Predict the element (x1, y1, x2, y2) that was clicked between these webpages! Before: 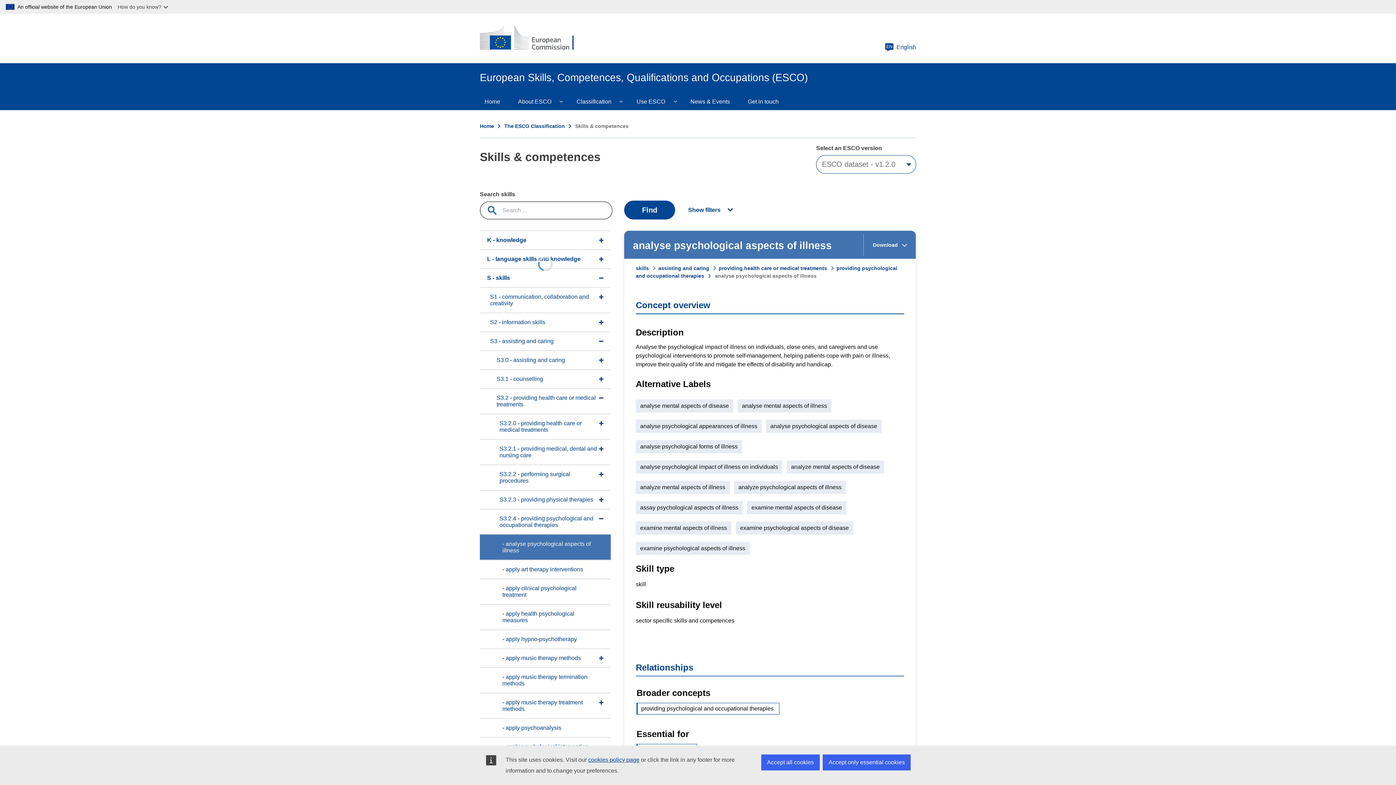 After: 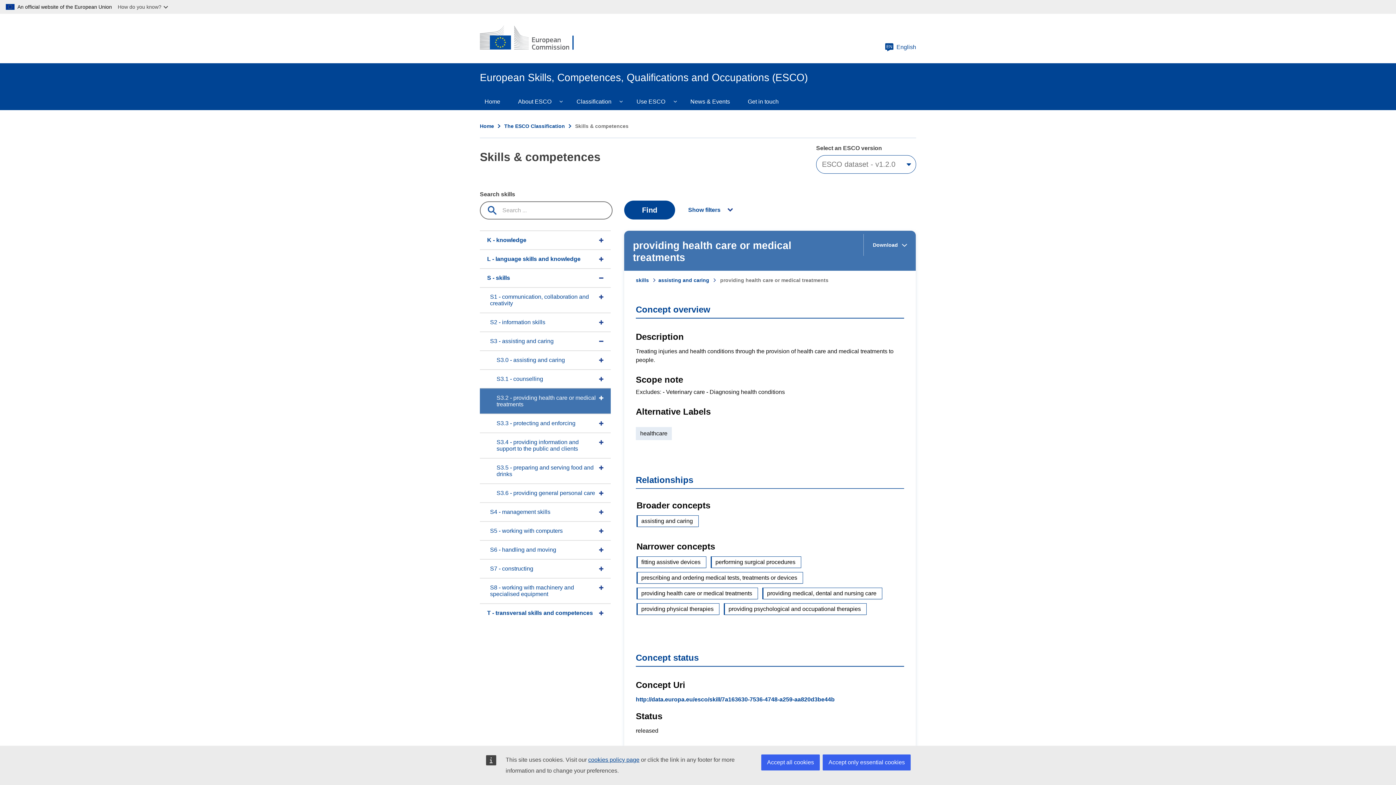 Action: bbox: (718, 265, 836, 271) label: providing health care or medical treatments